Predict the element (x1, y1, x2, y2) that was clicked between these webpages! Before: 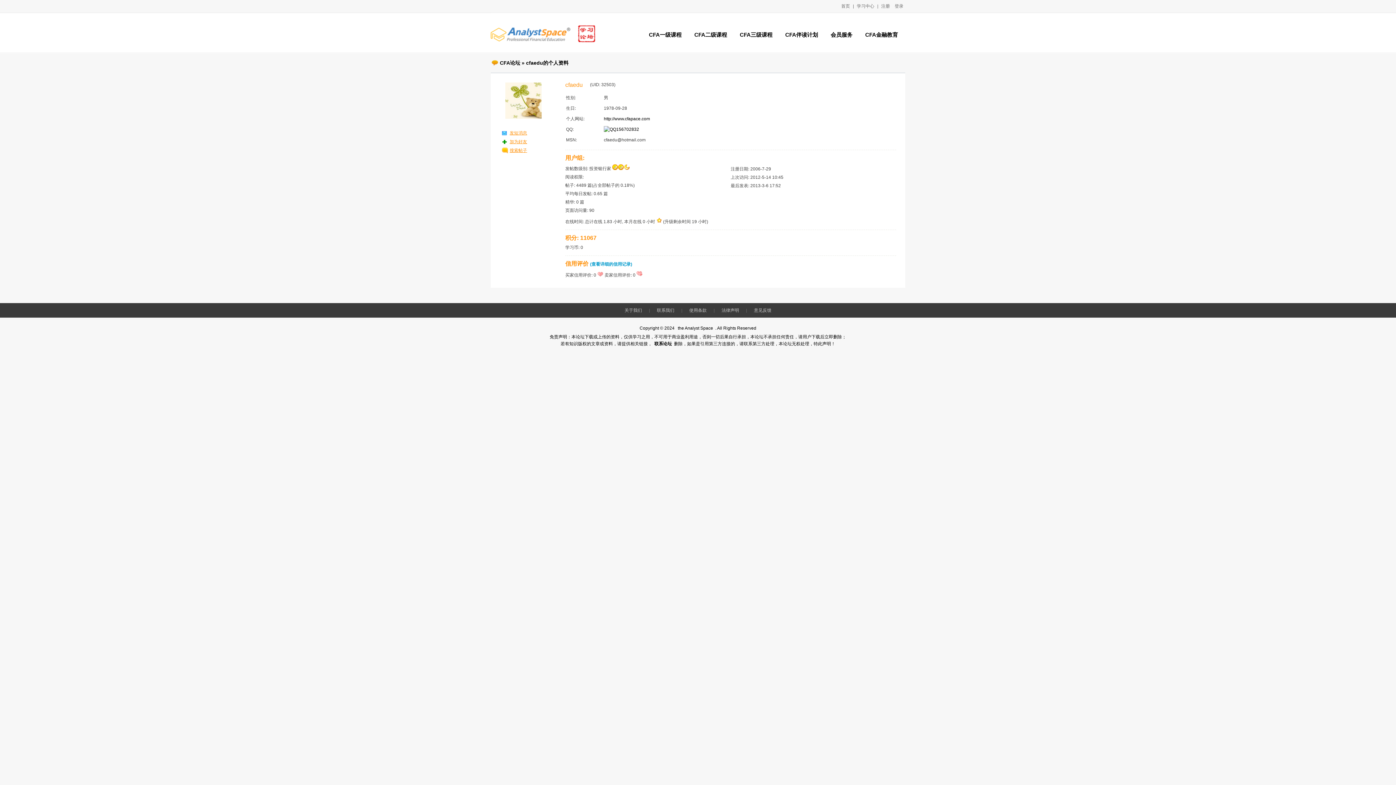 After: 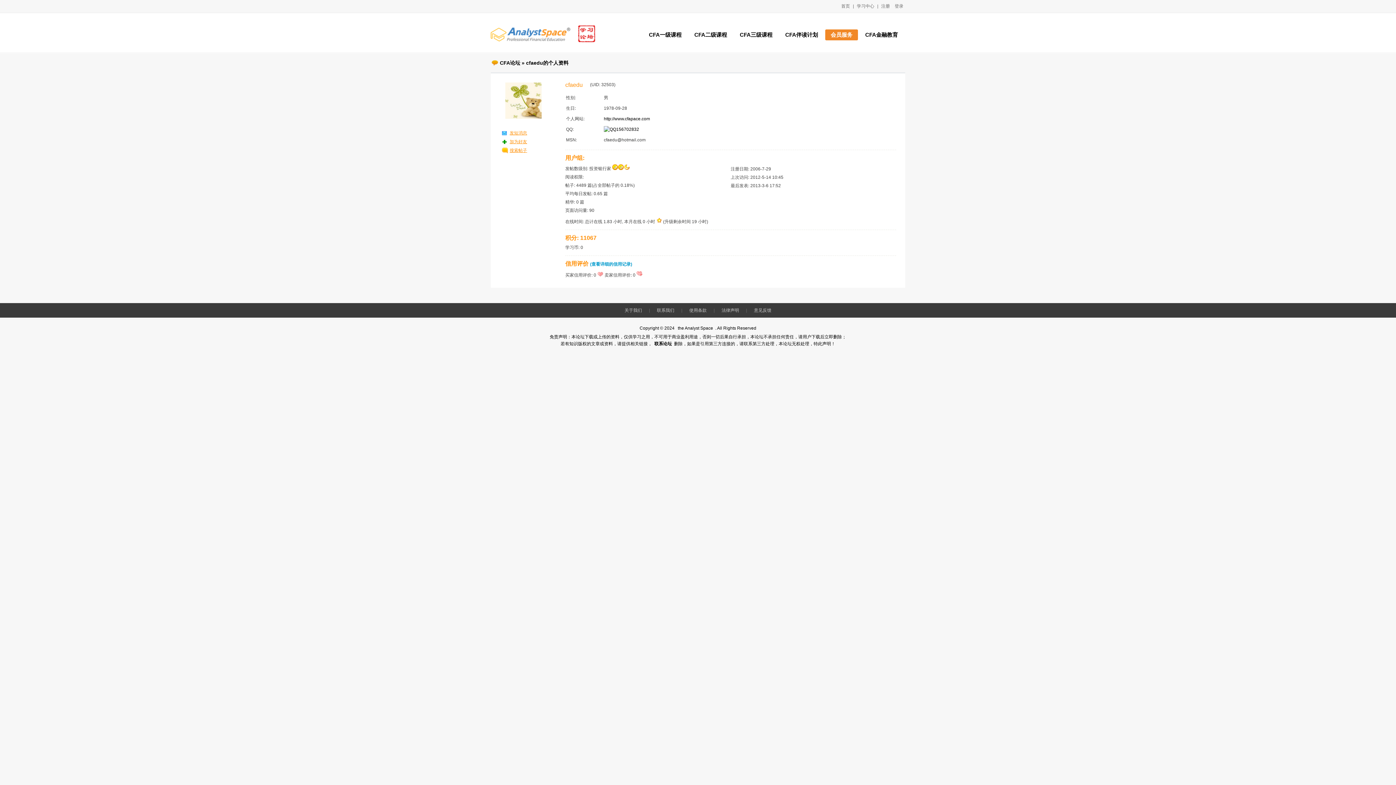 Action: bbox: (825, 29, 858, 40) label: 会员服务